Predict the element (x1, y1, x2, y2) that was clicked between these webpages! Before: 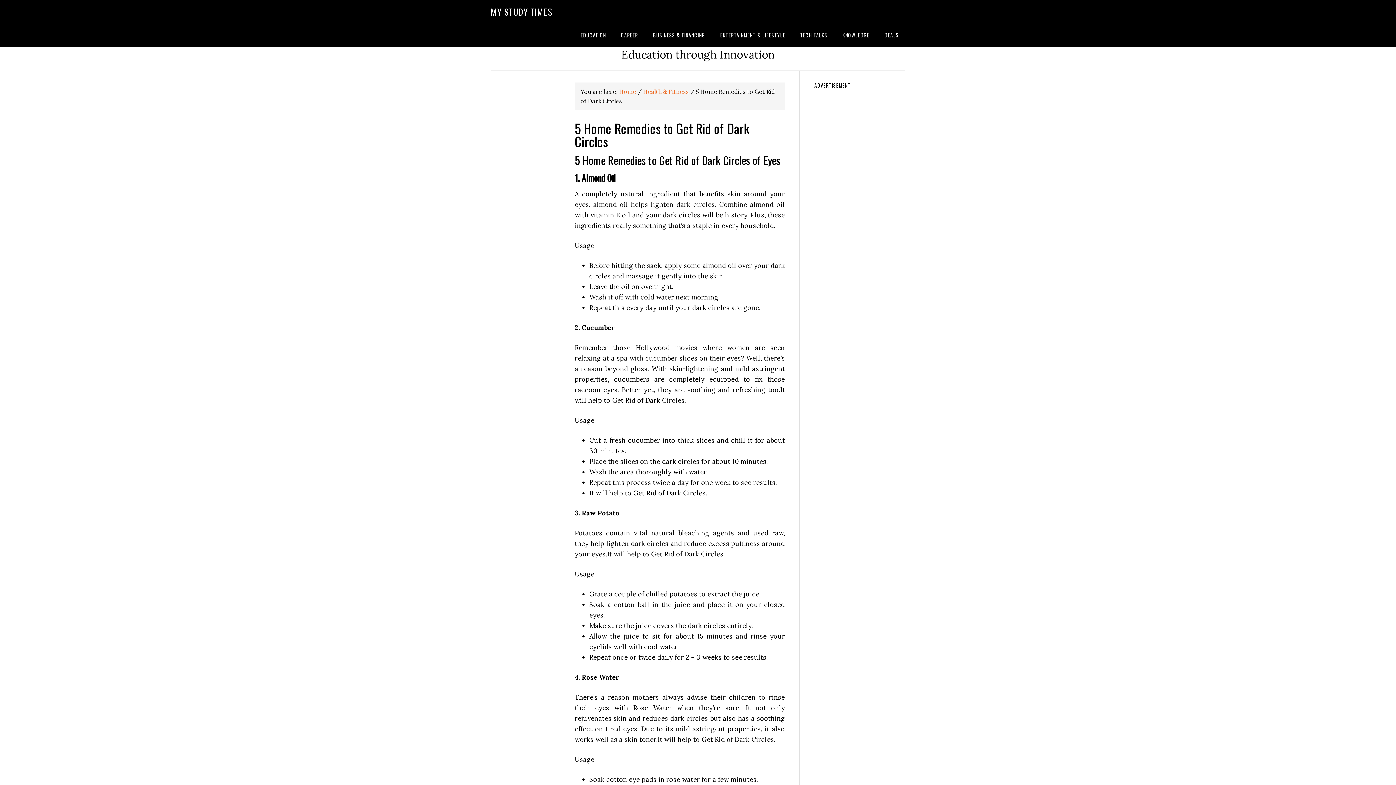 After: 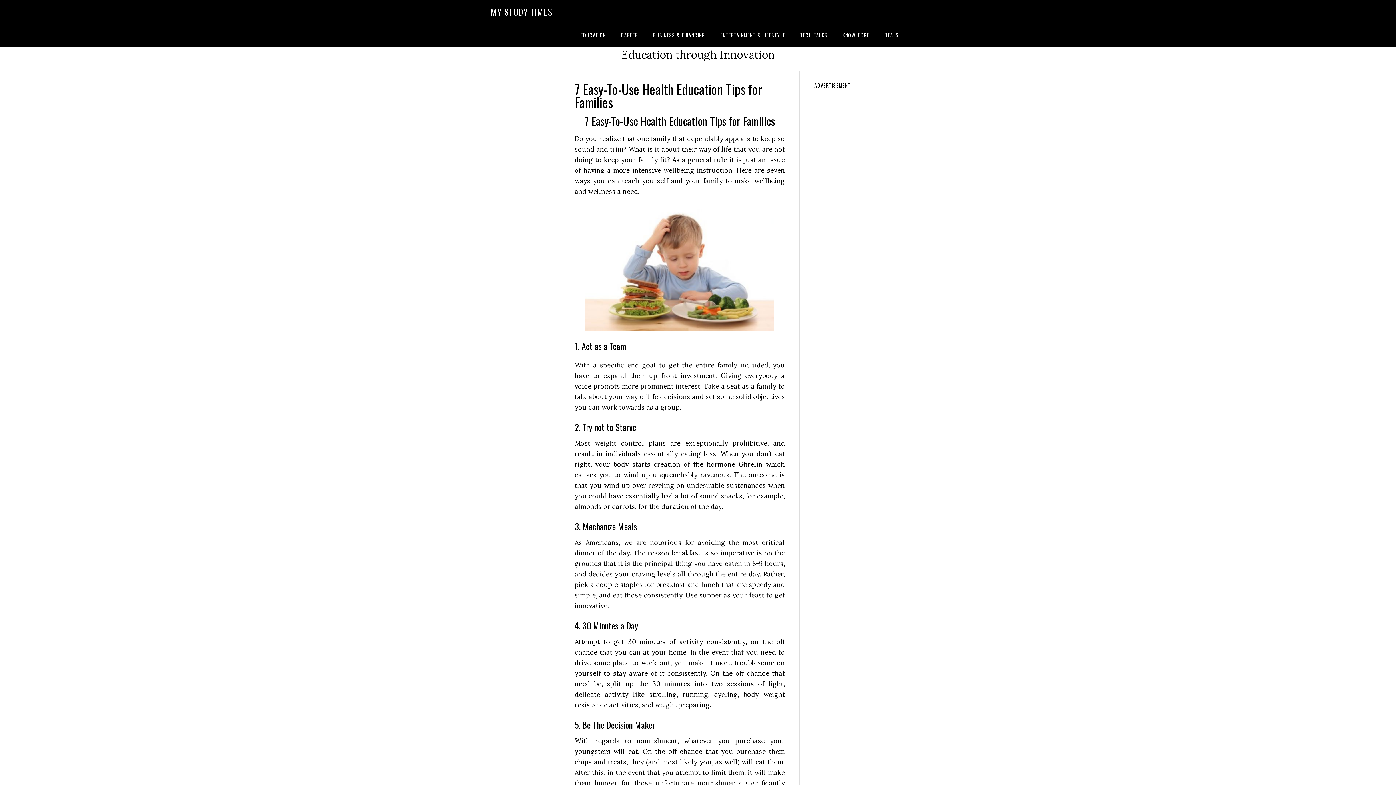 Action: label: Health & Fitness bbox: (643, 88, 689, 95)